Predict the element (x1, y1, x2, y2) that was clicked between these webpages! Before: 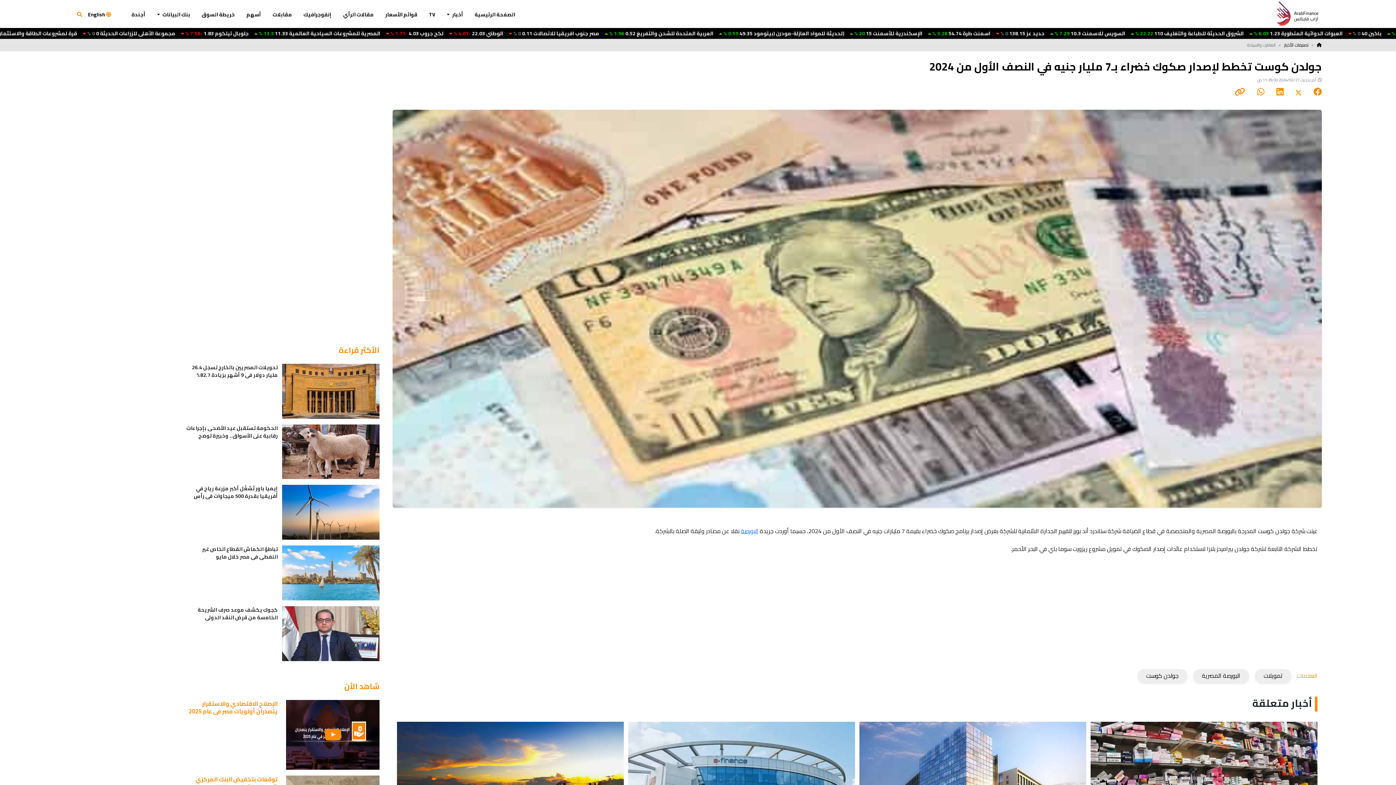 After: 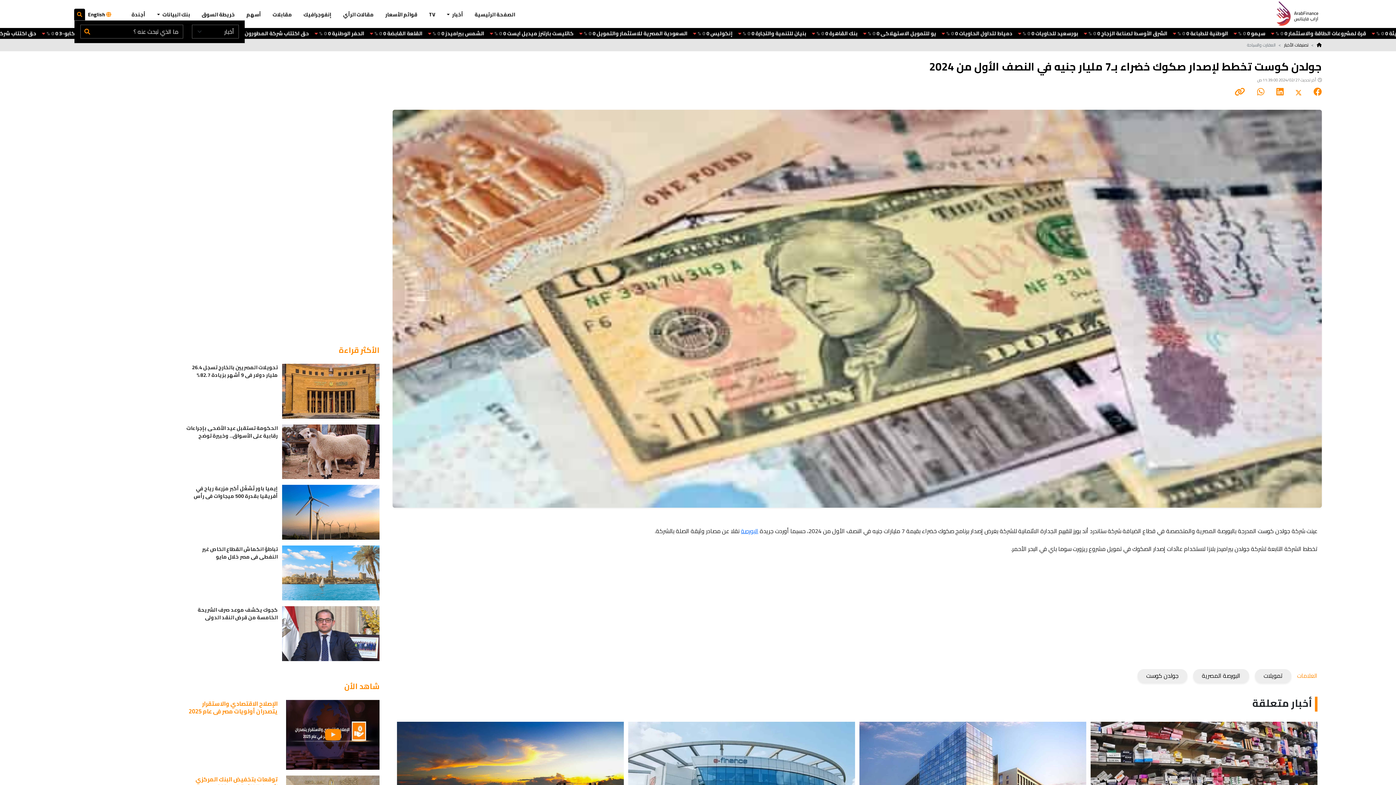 Action: bbox: (74, 8, 85, 20)